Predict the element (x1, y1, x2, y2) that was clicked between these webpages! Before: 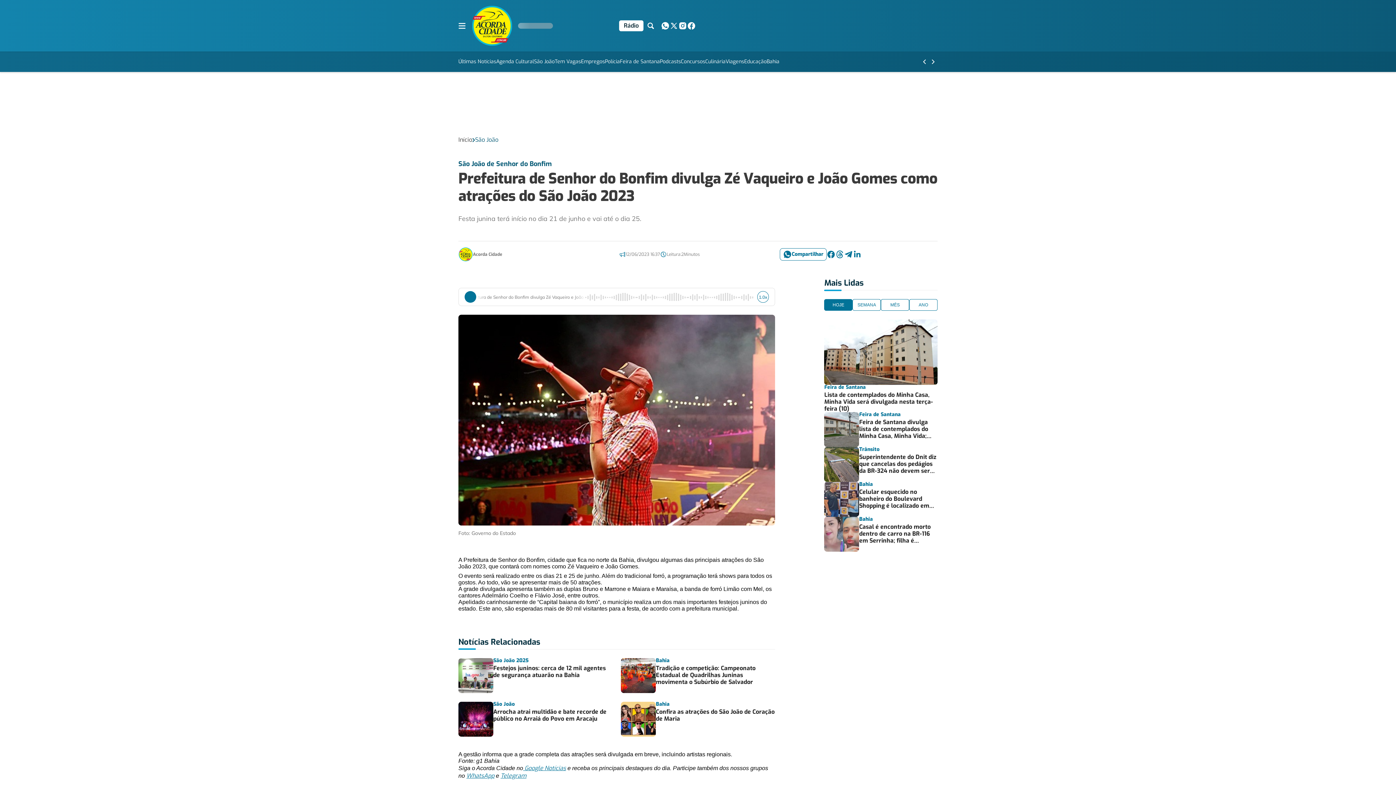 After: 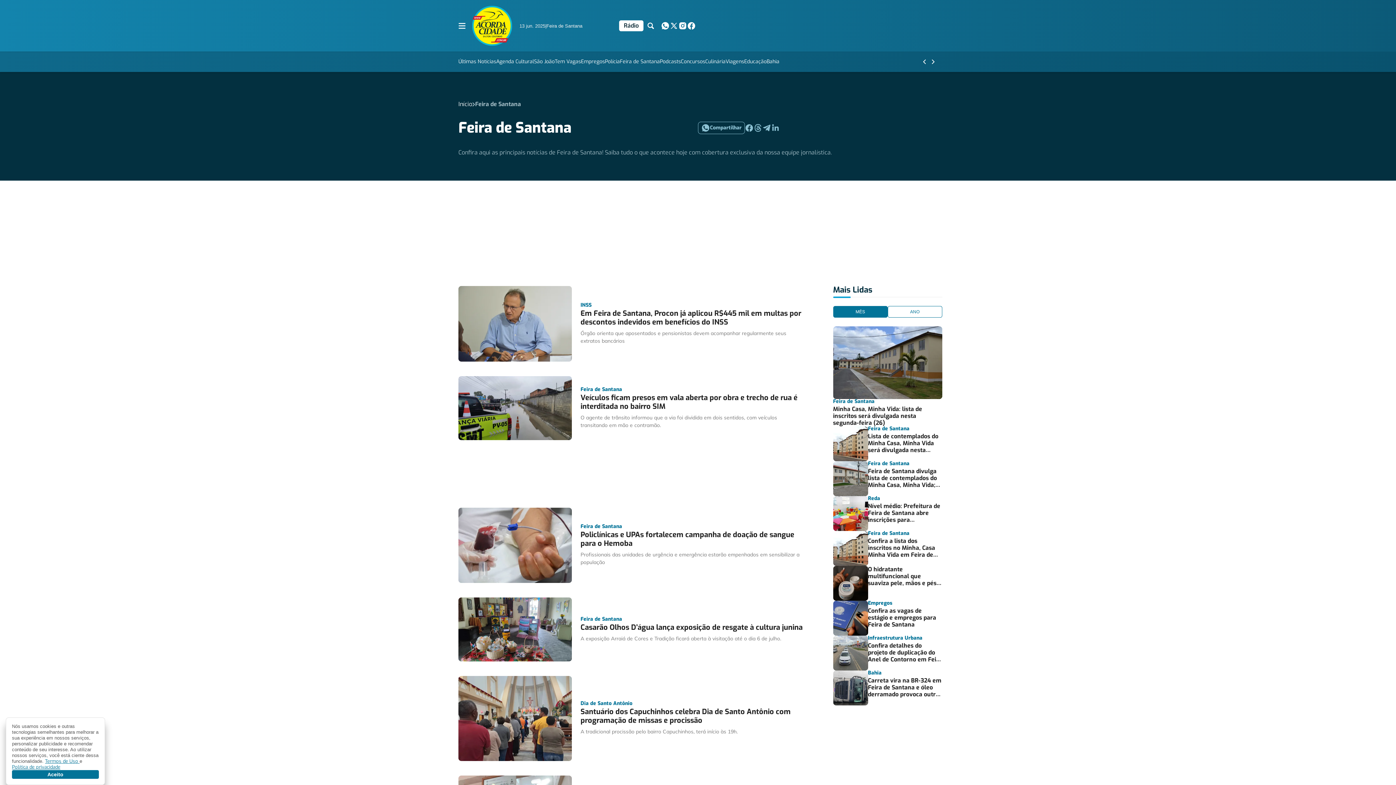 Action: bbox: (620, 57, 660, 66) label: Feira de Santana